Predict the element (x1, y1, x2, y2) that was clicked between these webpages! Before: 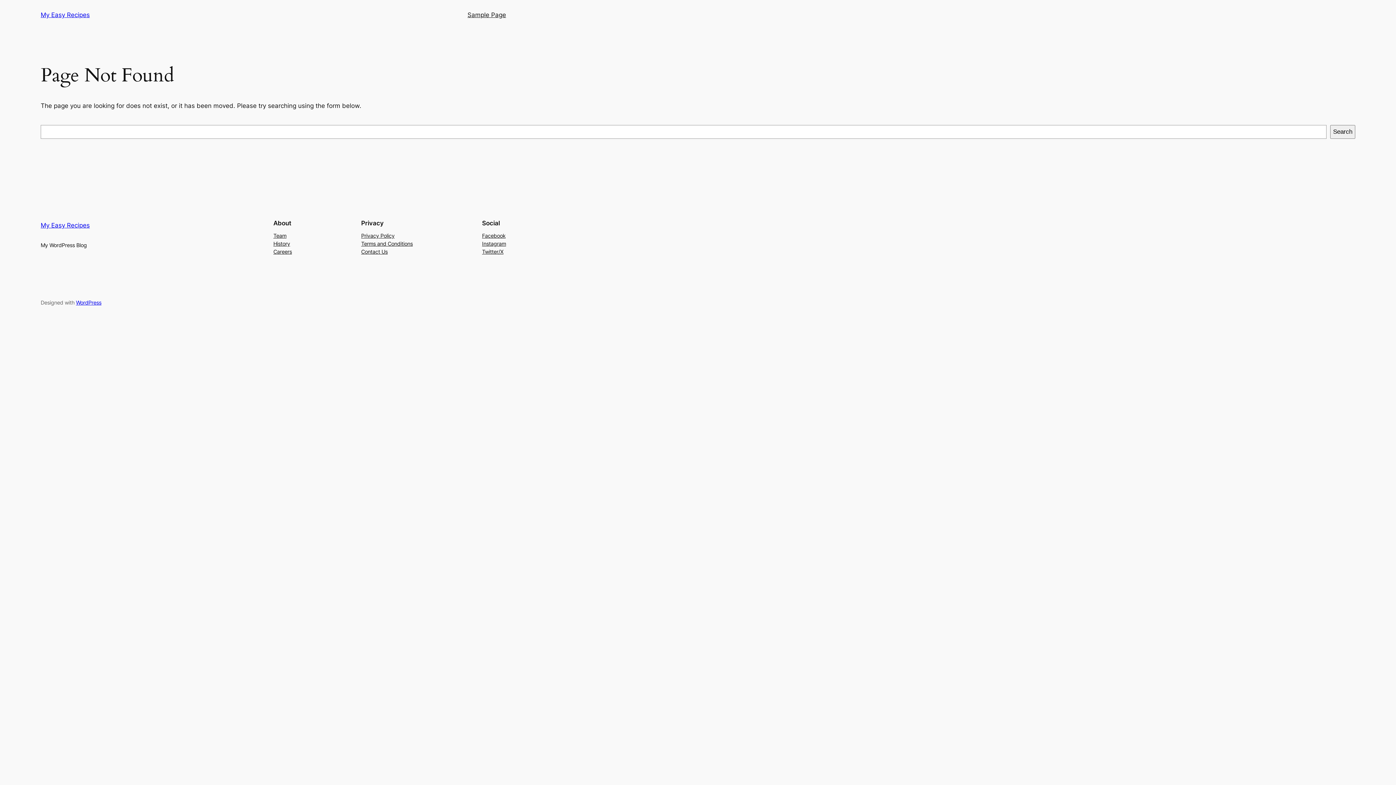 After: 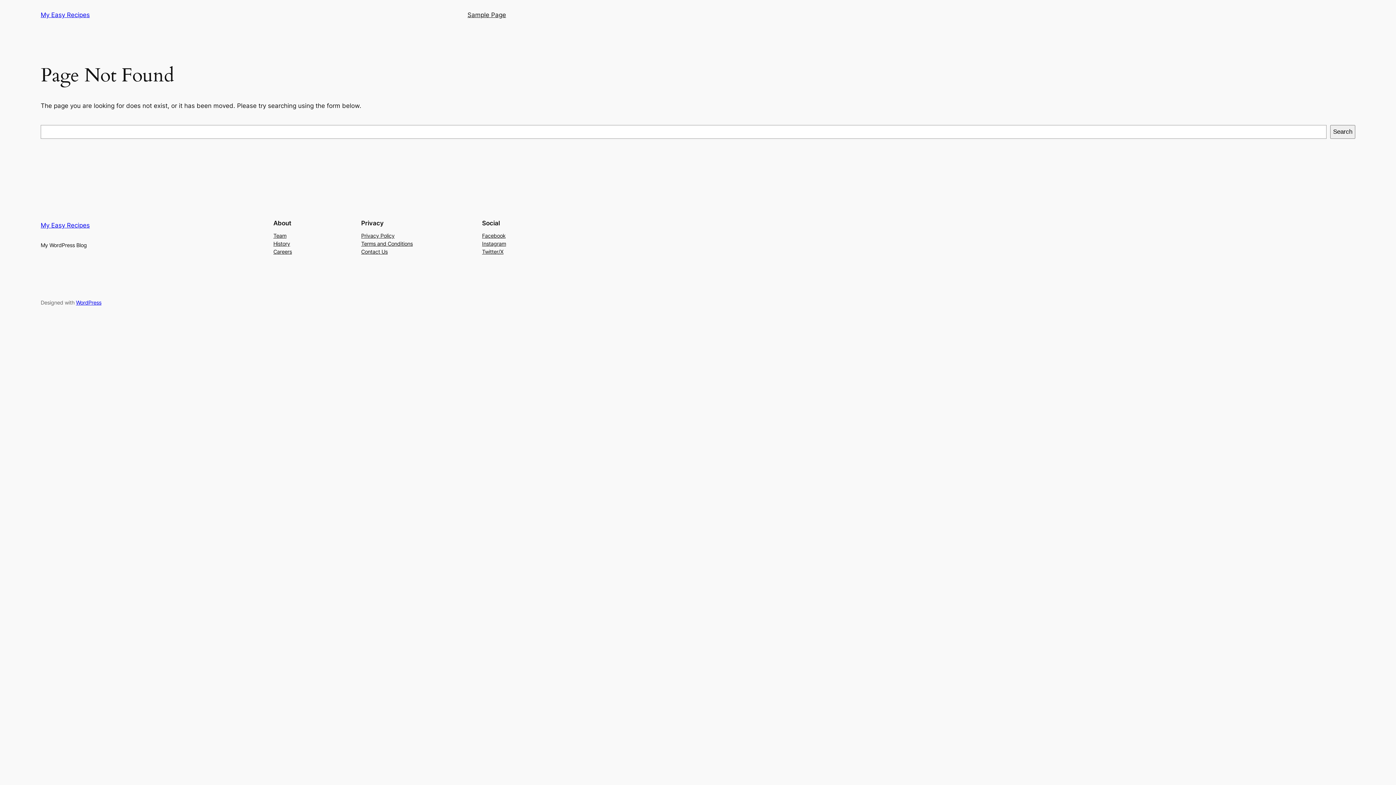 Action: bbox: (273, 247, 292, 255) label: Careers